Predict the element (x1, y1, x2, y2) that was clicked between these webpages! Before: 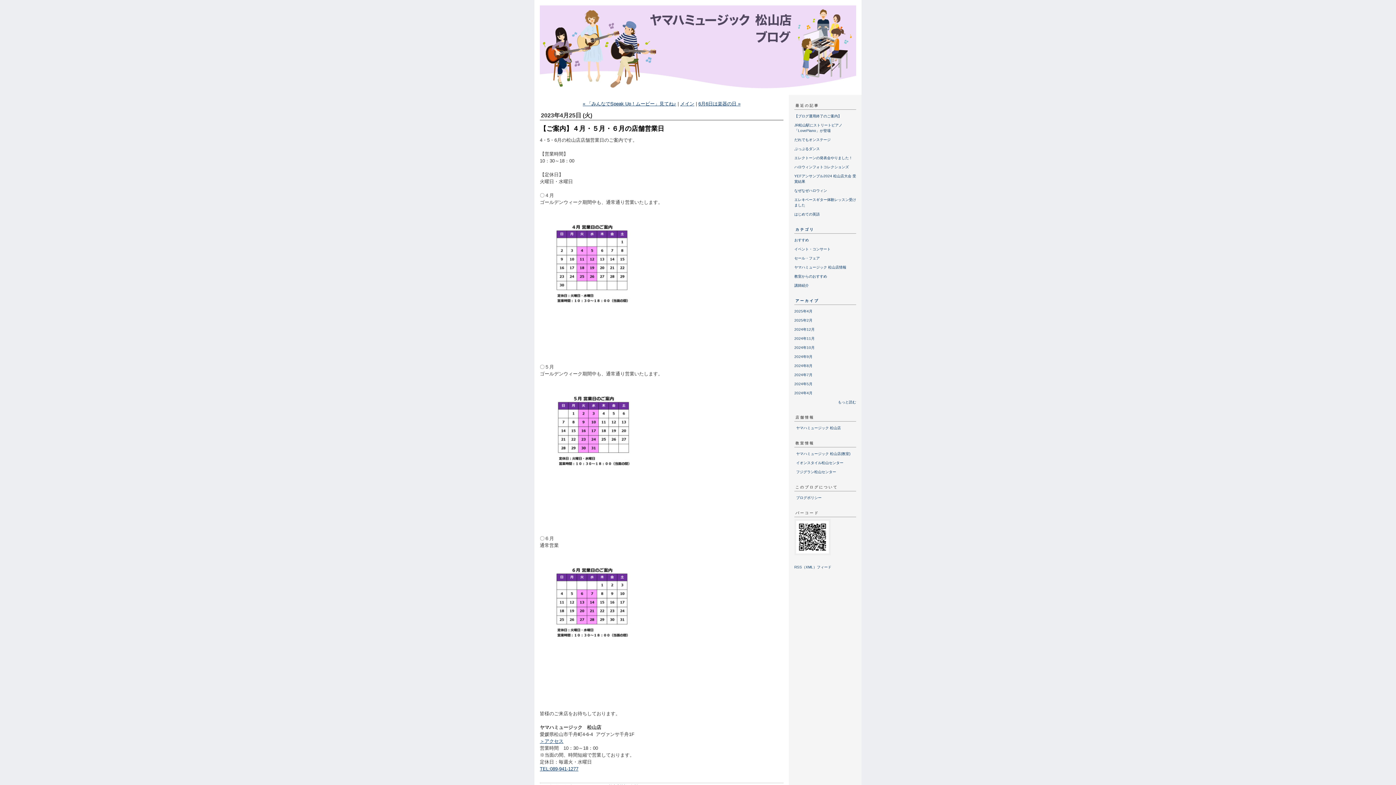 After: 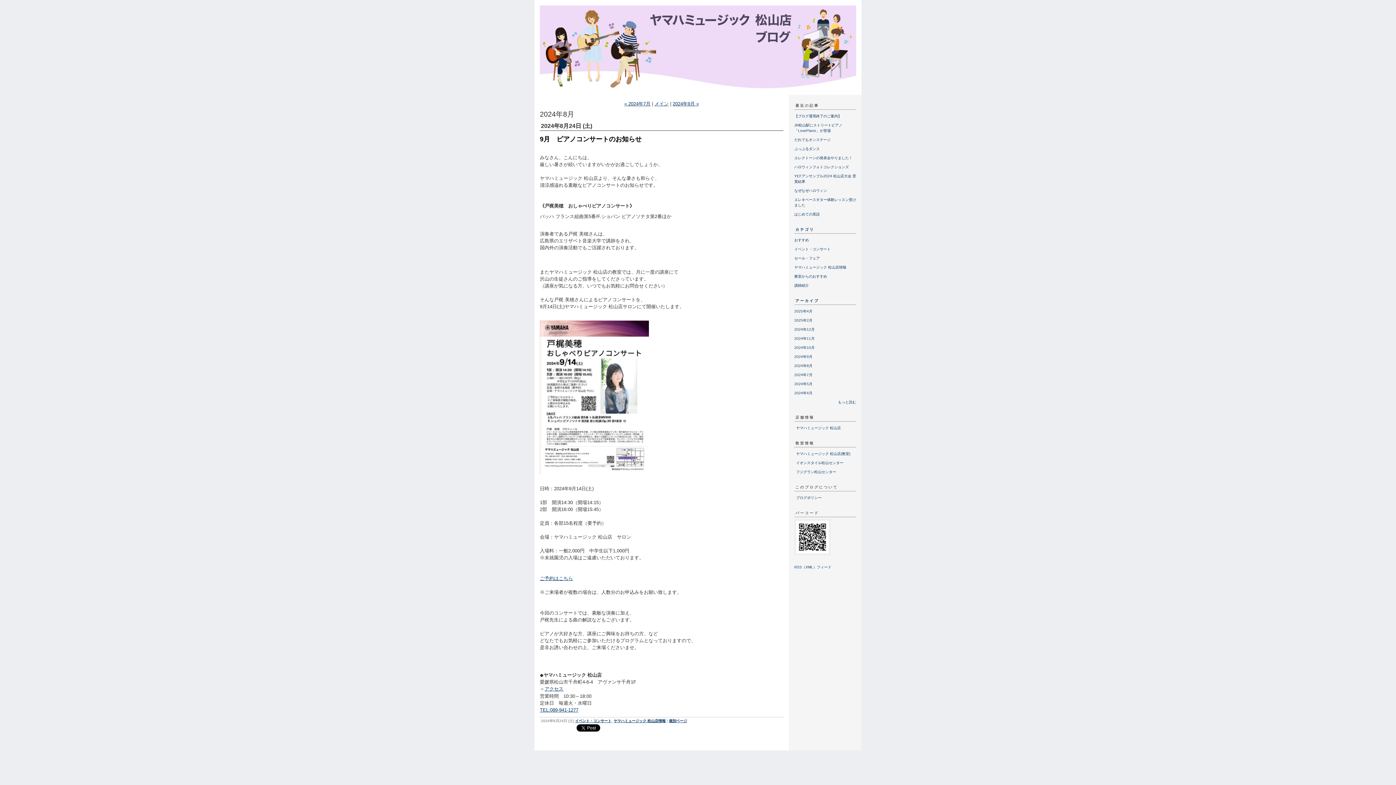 Action: bbox: (794, 364, 812, 368) label: 2024年8月